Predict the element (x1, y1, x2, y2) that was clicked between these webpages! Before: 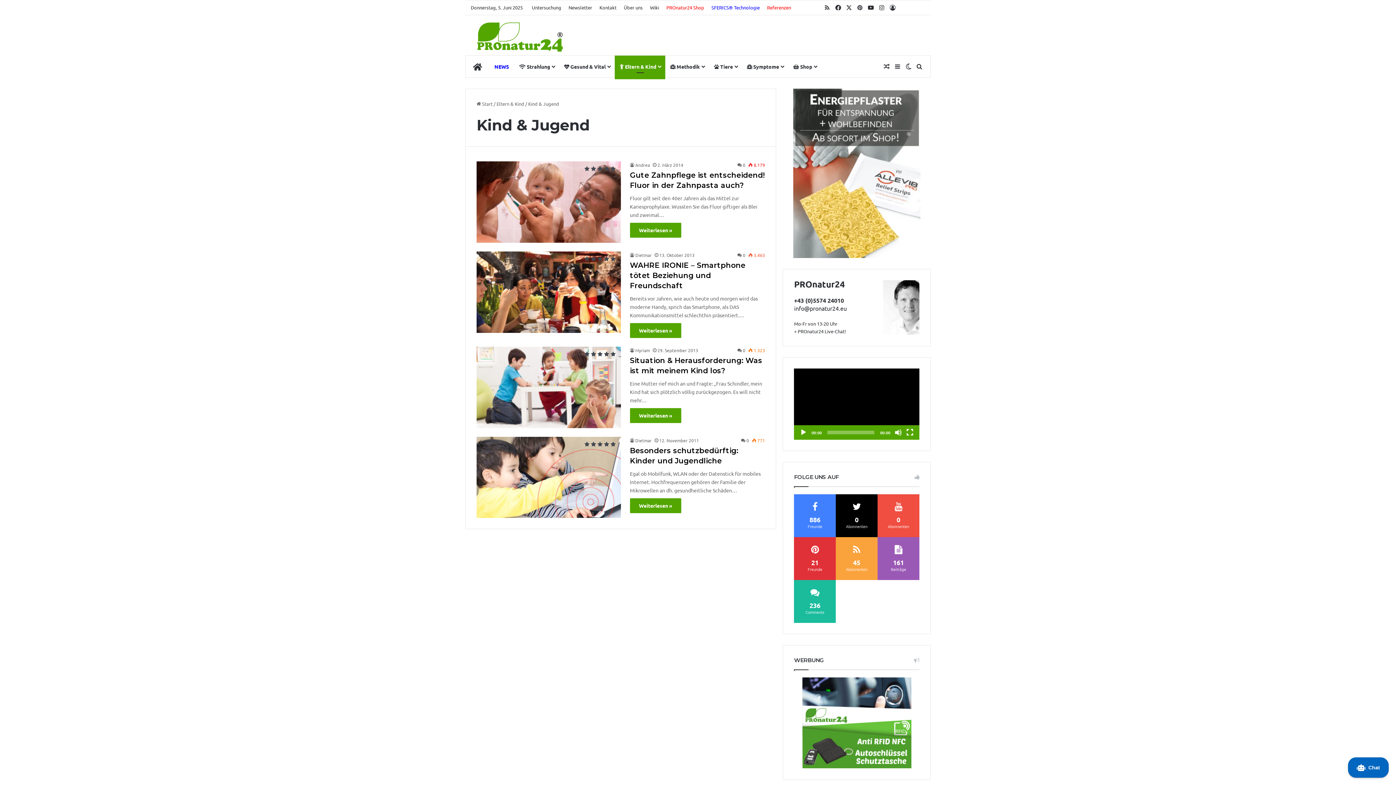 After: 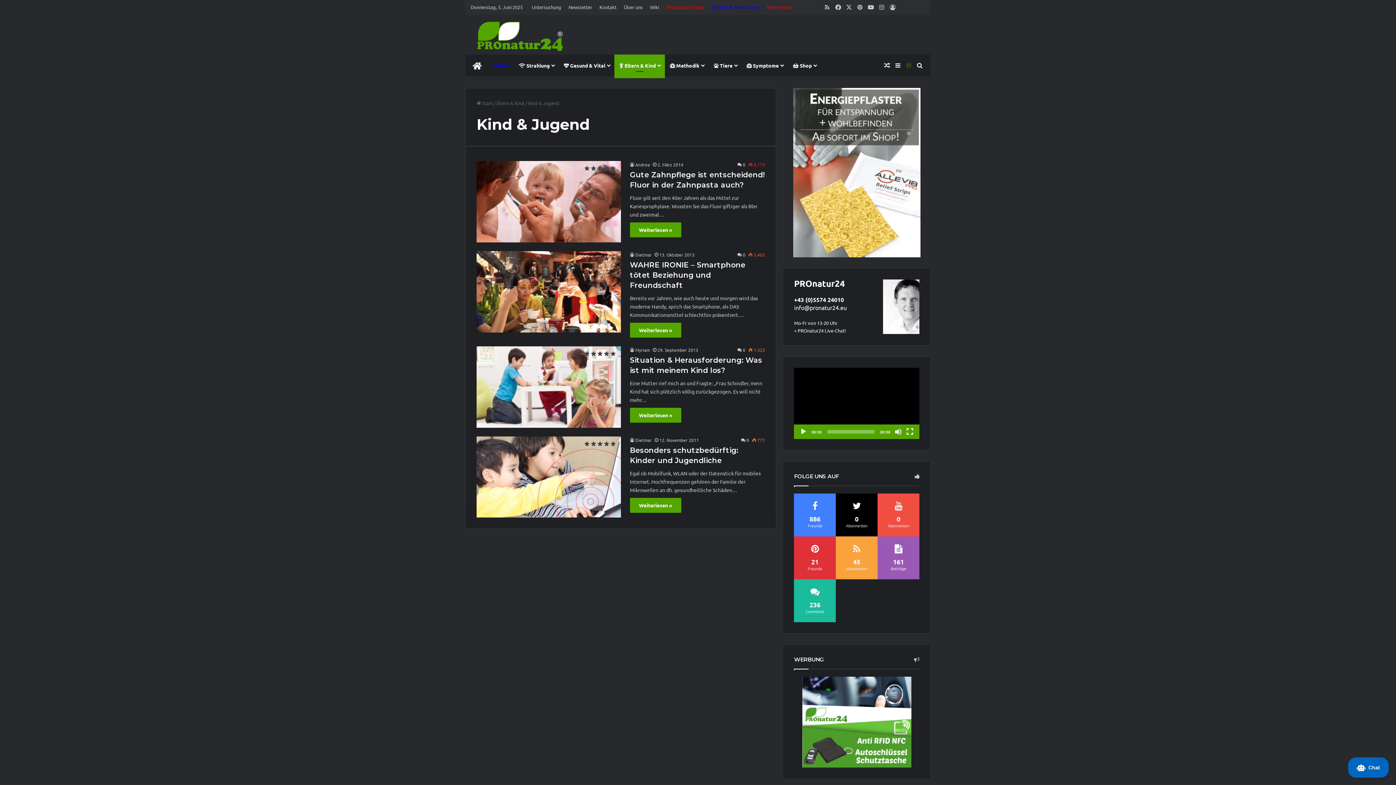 Action: label: Switch skin bbox: (903, 55, 914, 77)